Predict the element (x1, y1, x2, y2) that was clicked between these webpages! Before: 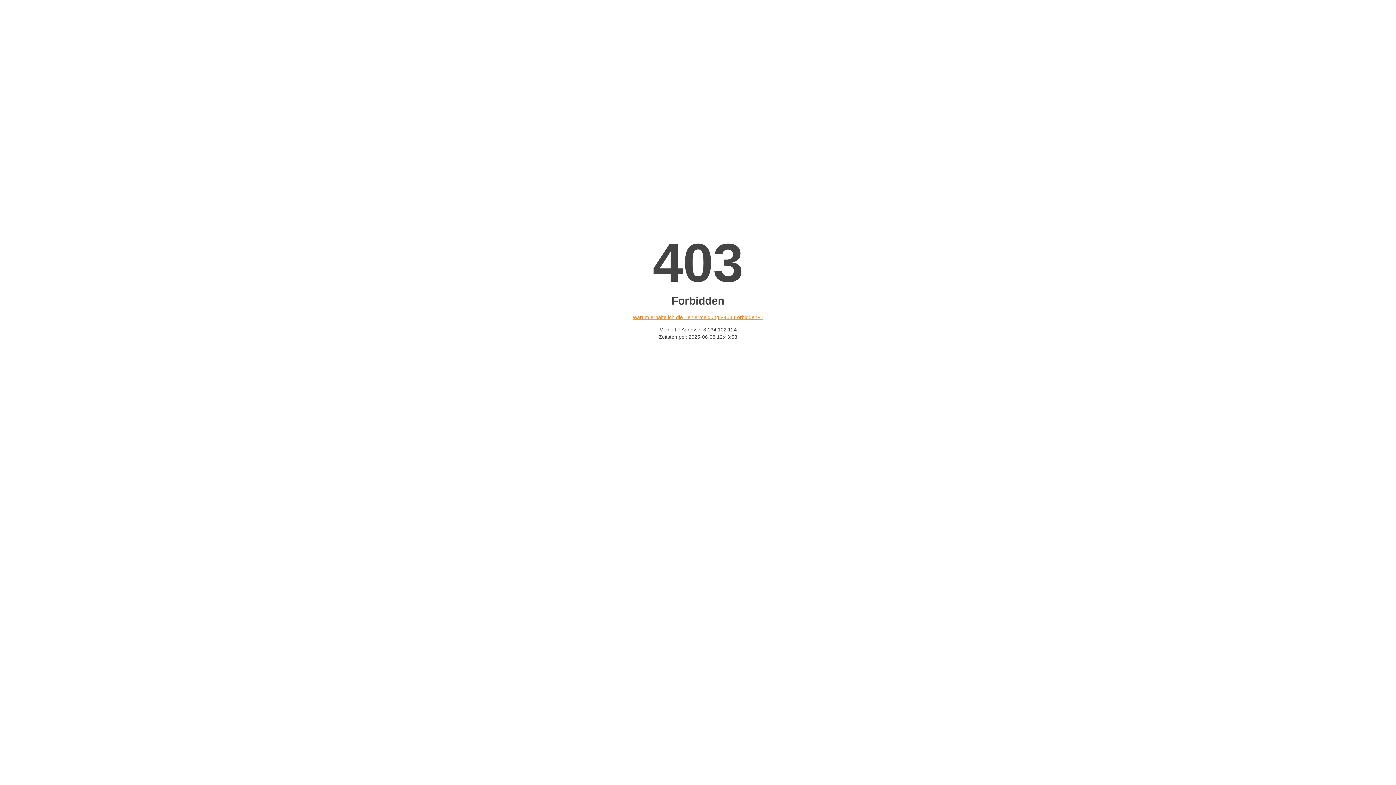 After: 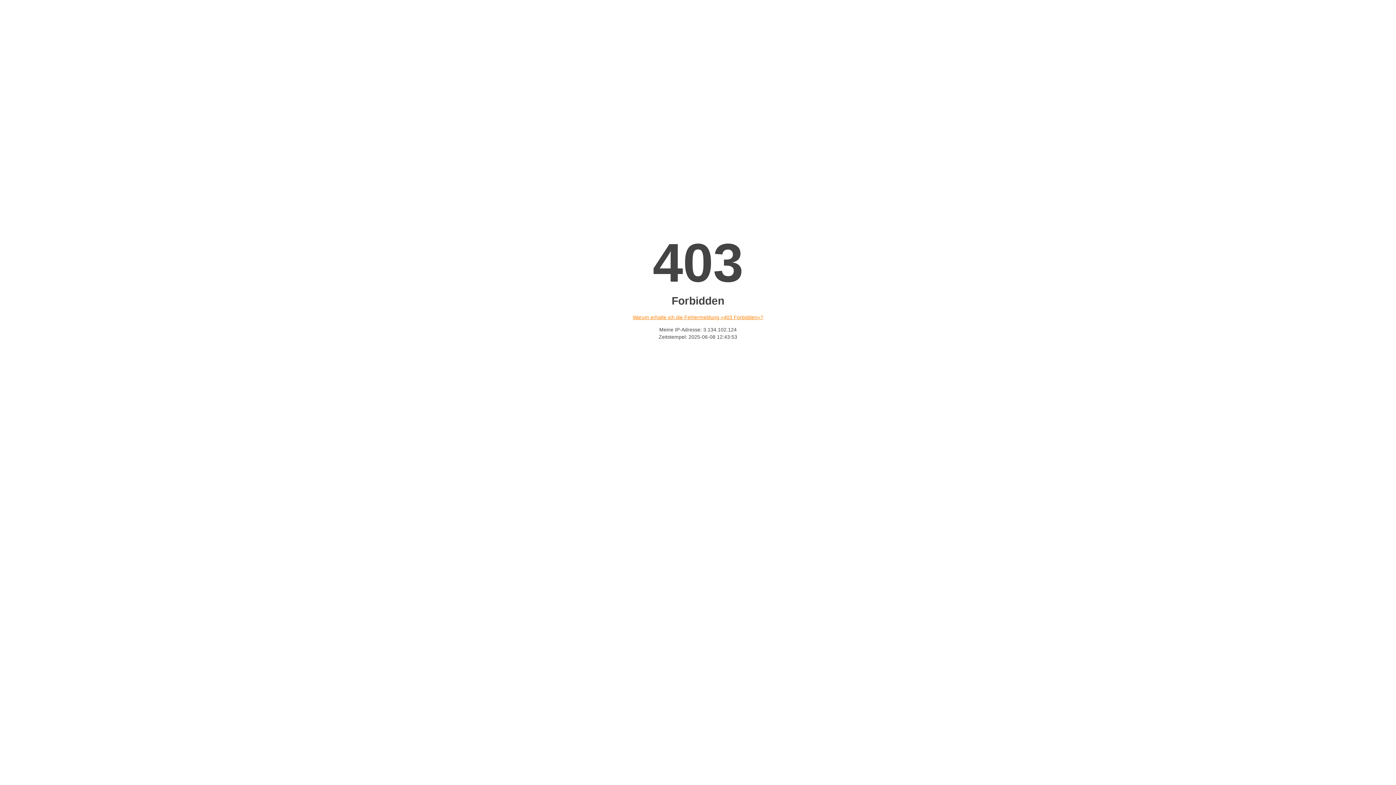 Action: bbox: (632, 314, 763, 320) label: Warum erhalte ich die Fehlermeldung «403 Forbidden»?